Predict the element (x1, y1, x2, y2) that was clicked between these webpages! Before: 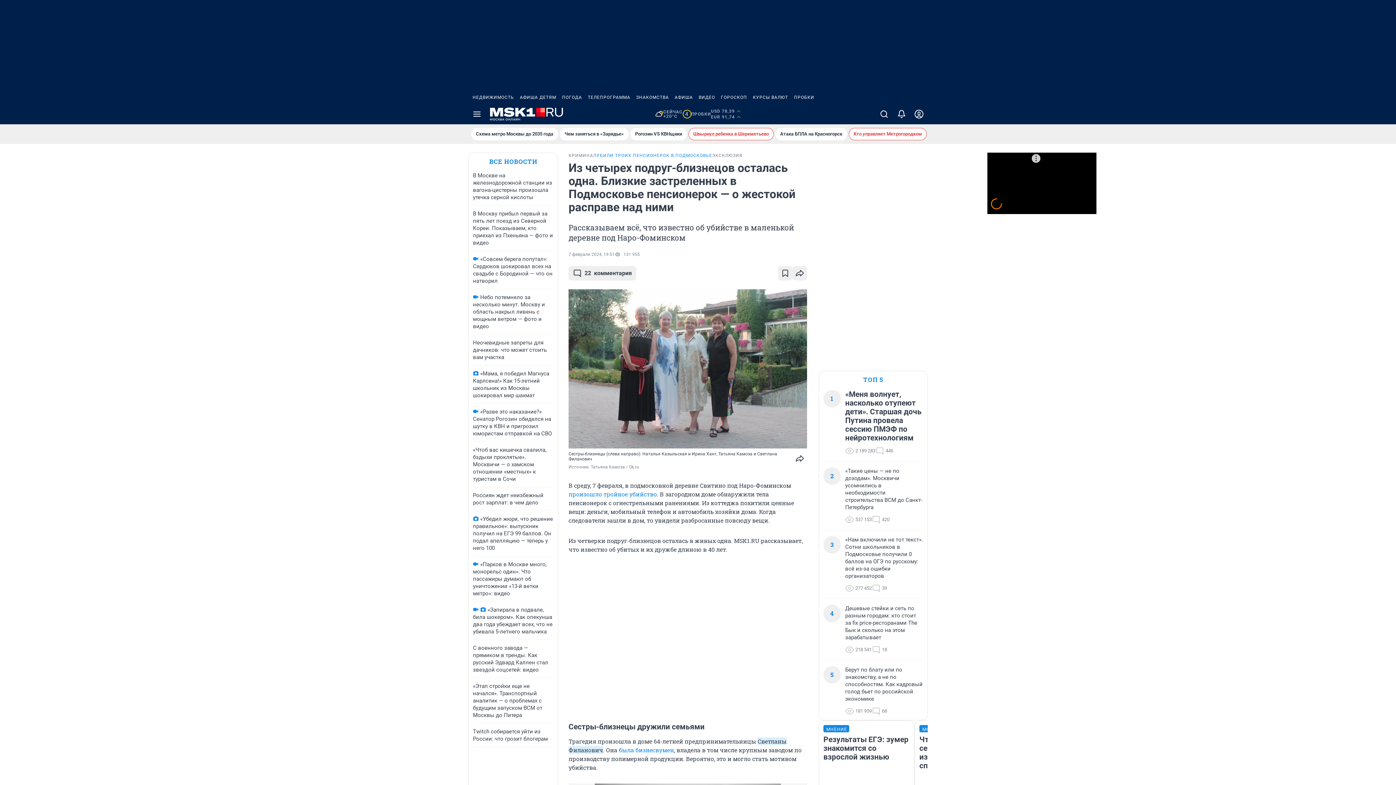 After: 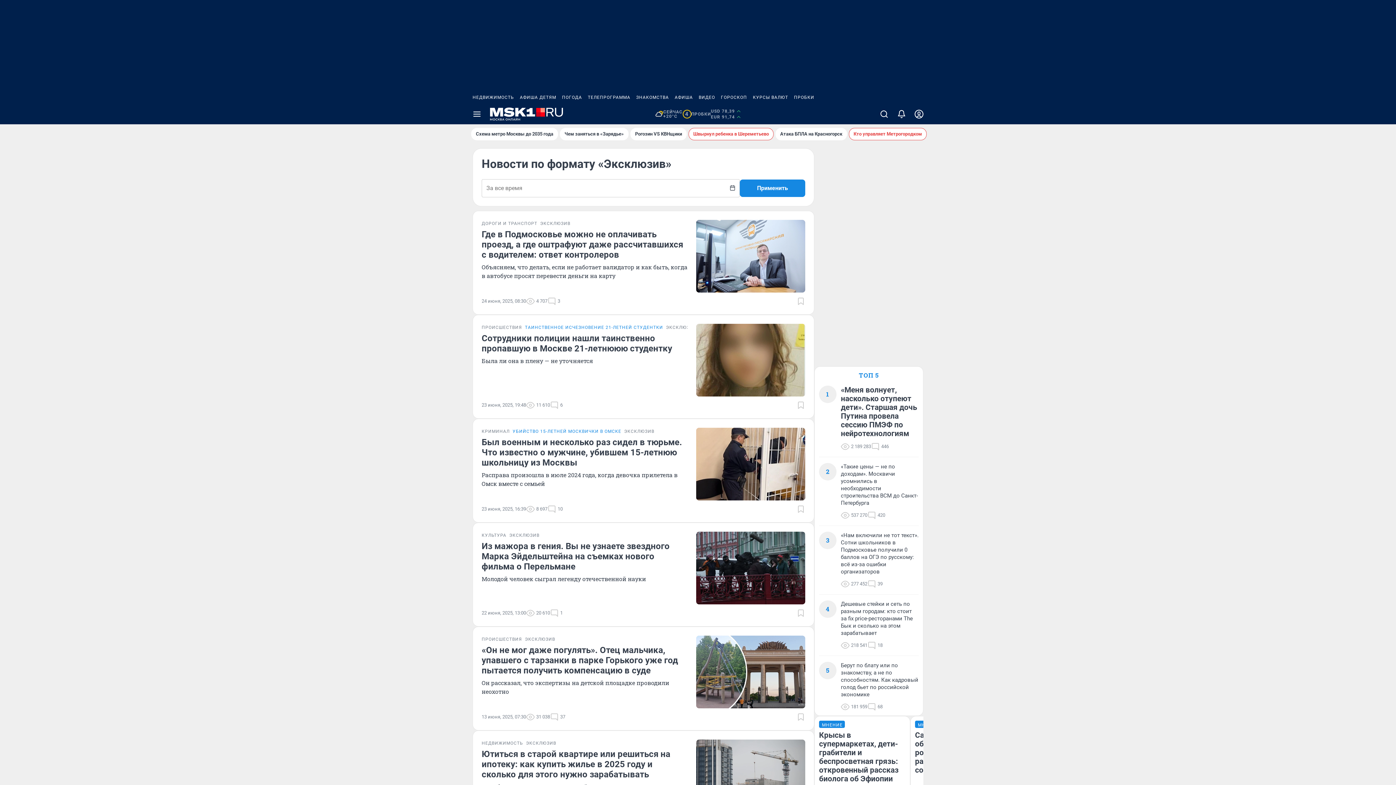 Action: bbox: (712, 152, 742, 158) label: ЭКСКЛЮЗИВ